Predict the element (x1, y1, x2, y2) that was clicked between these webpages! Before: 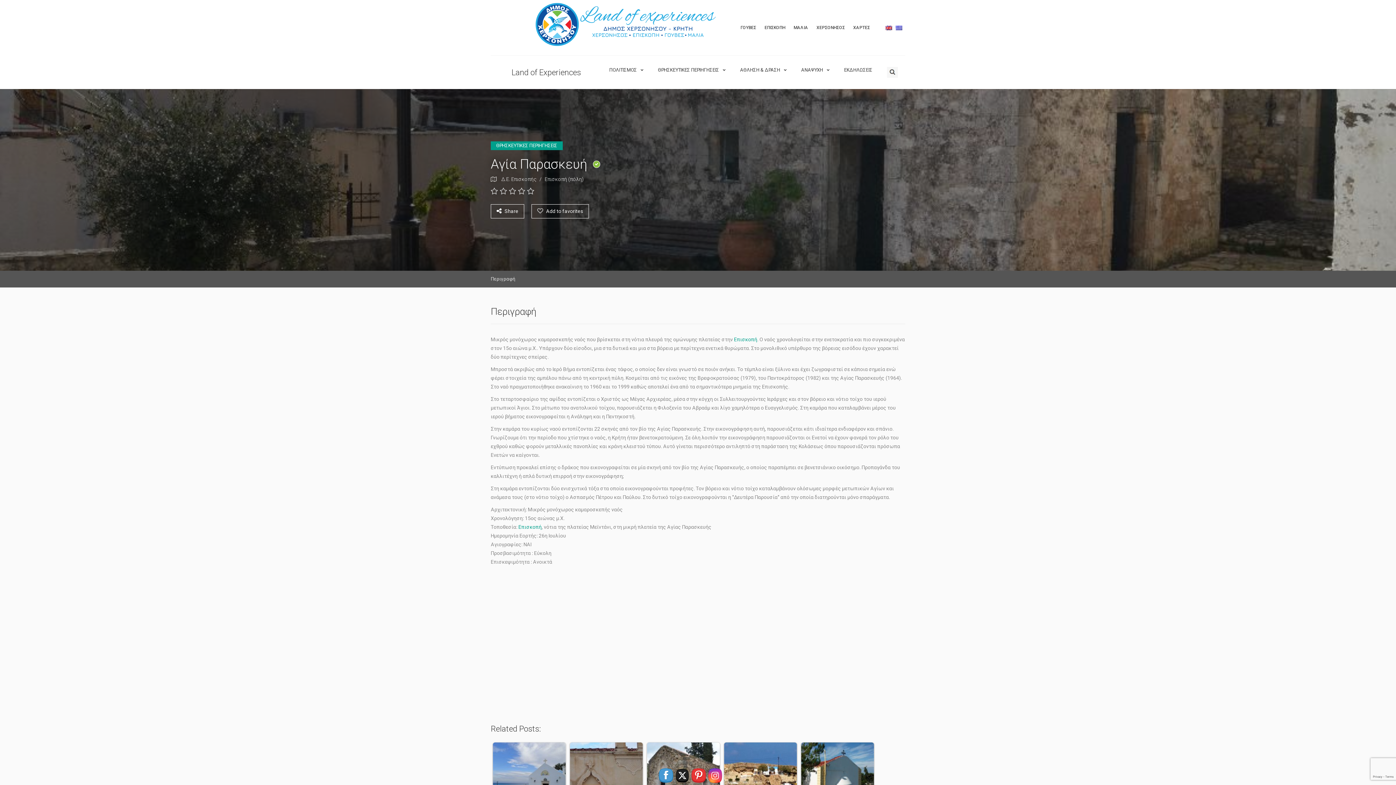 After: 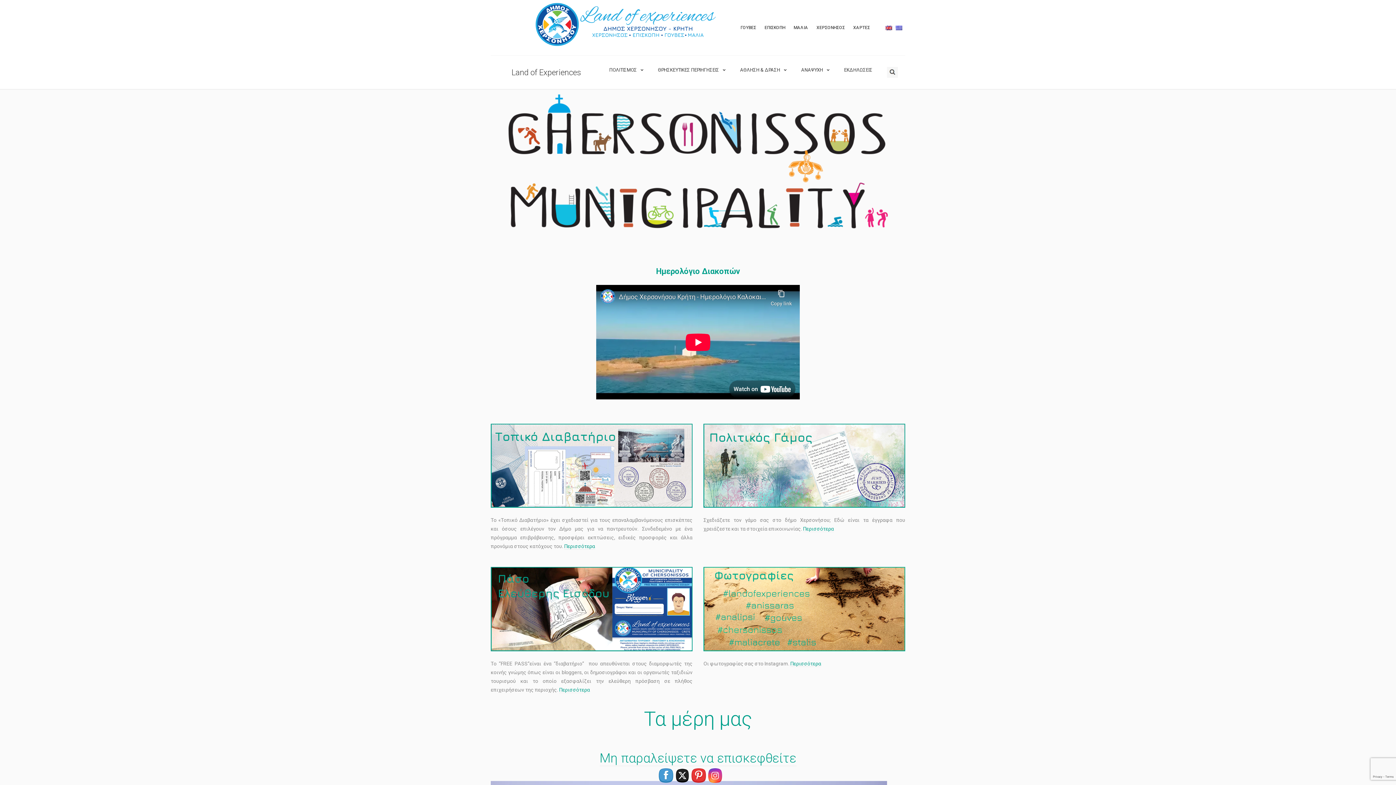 Action: label:  Land of Experiences bbox: (490, 69, 581, 74)